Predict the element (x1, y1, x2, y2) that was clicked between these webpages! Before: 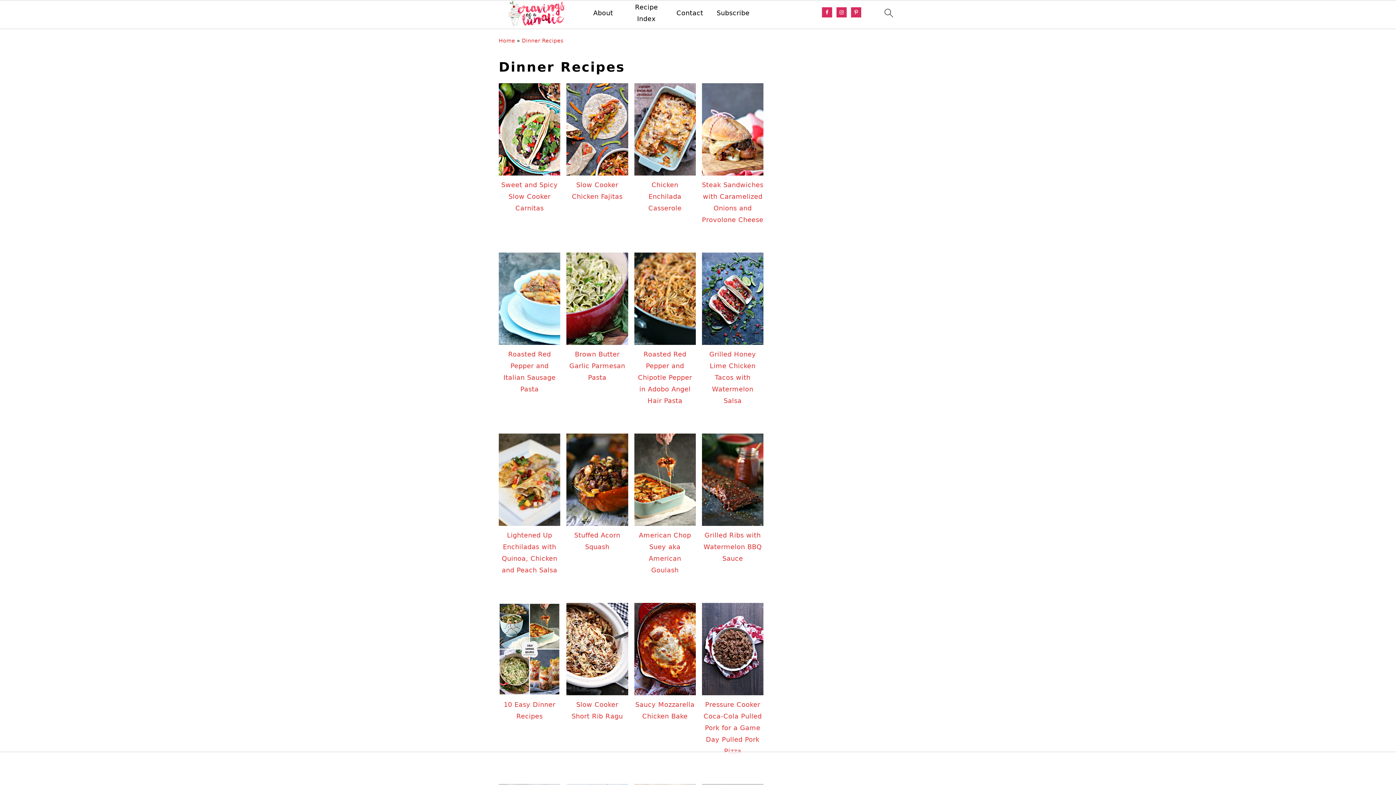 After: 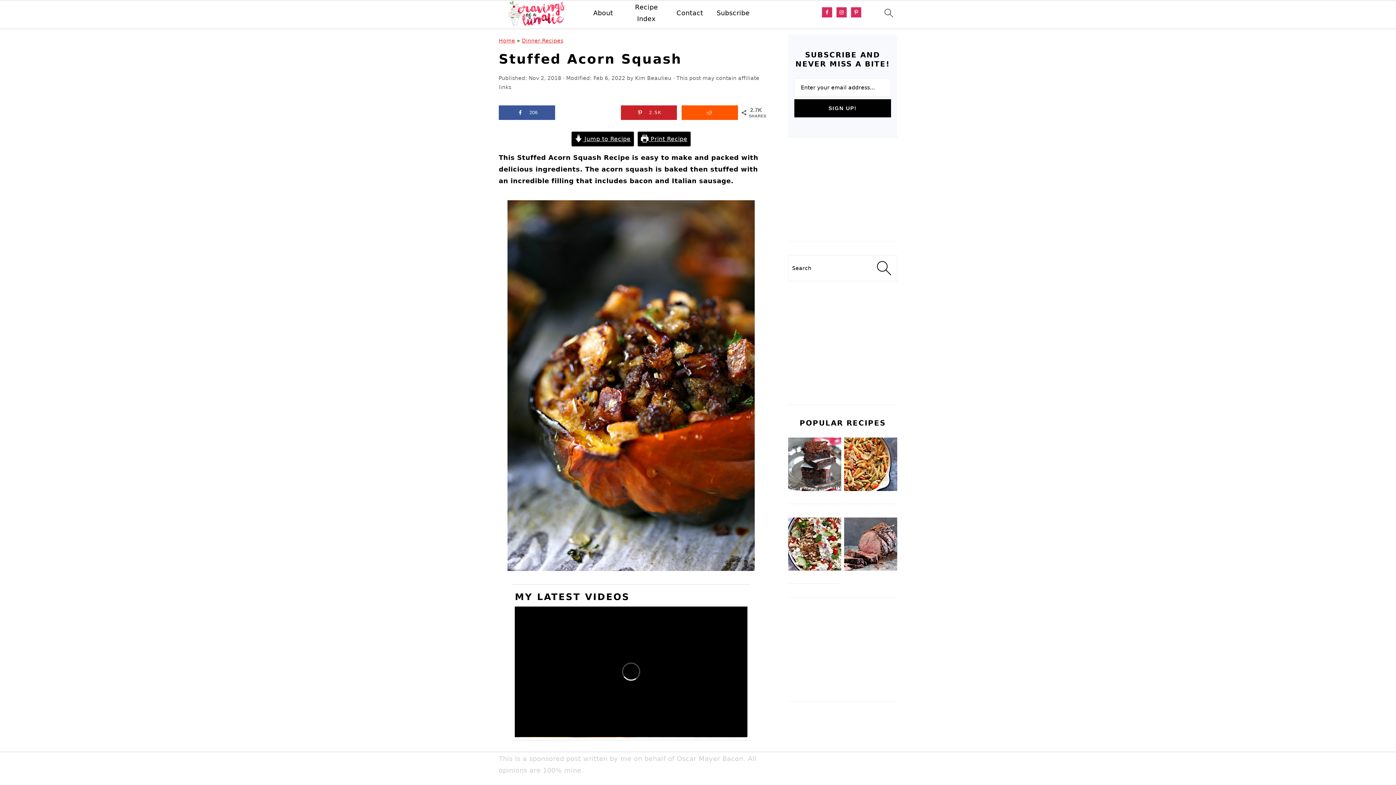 Action: bbox: (566, 433, 628, 576) label: Stuffed Acorn Squash